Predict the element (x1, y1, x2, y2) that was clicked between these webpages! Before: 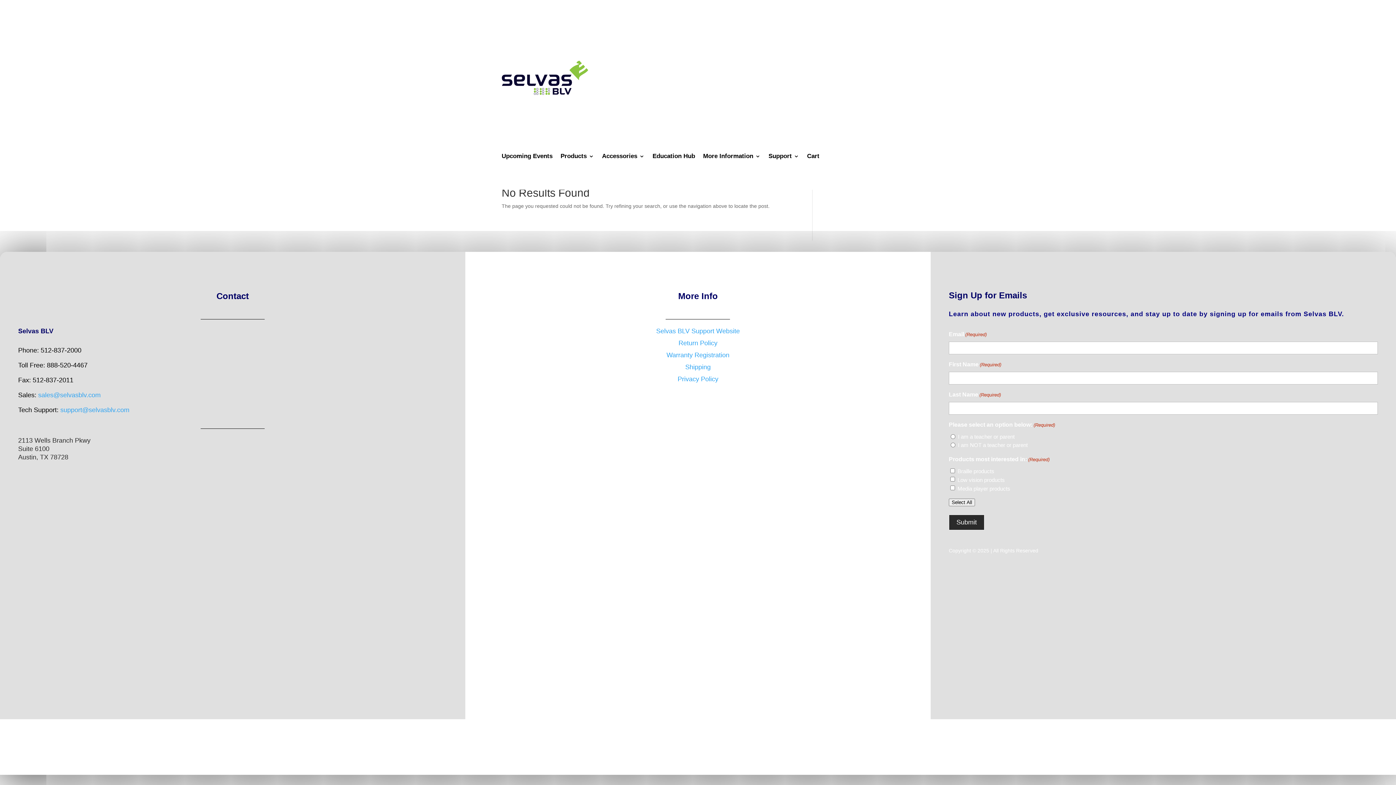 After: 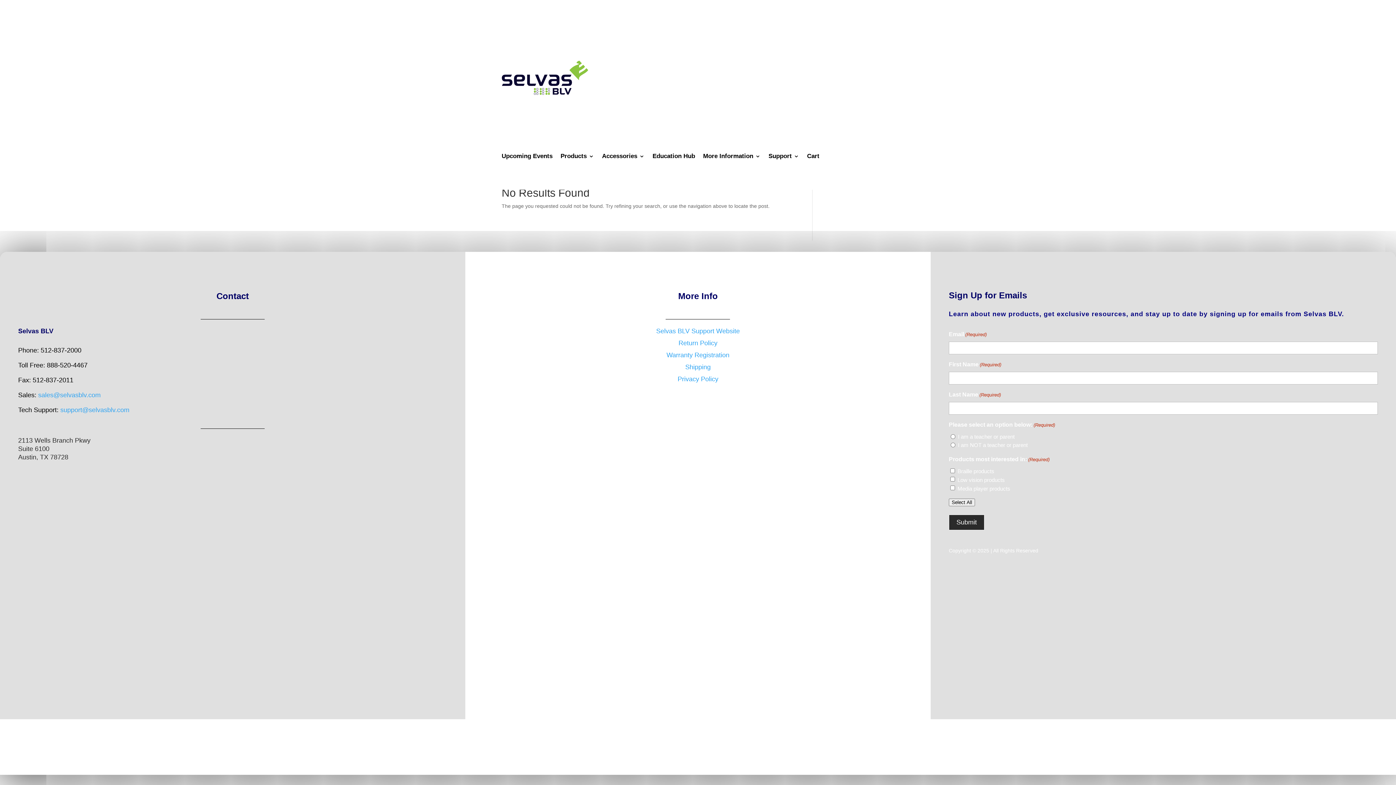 Action: bbox: (656, 327, 739, 334) label: Selvas BLV Support Website